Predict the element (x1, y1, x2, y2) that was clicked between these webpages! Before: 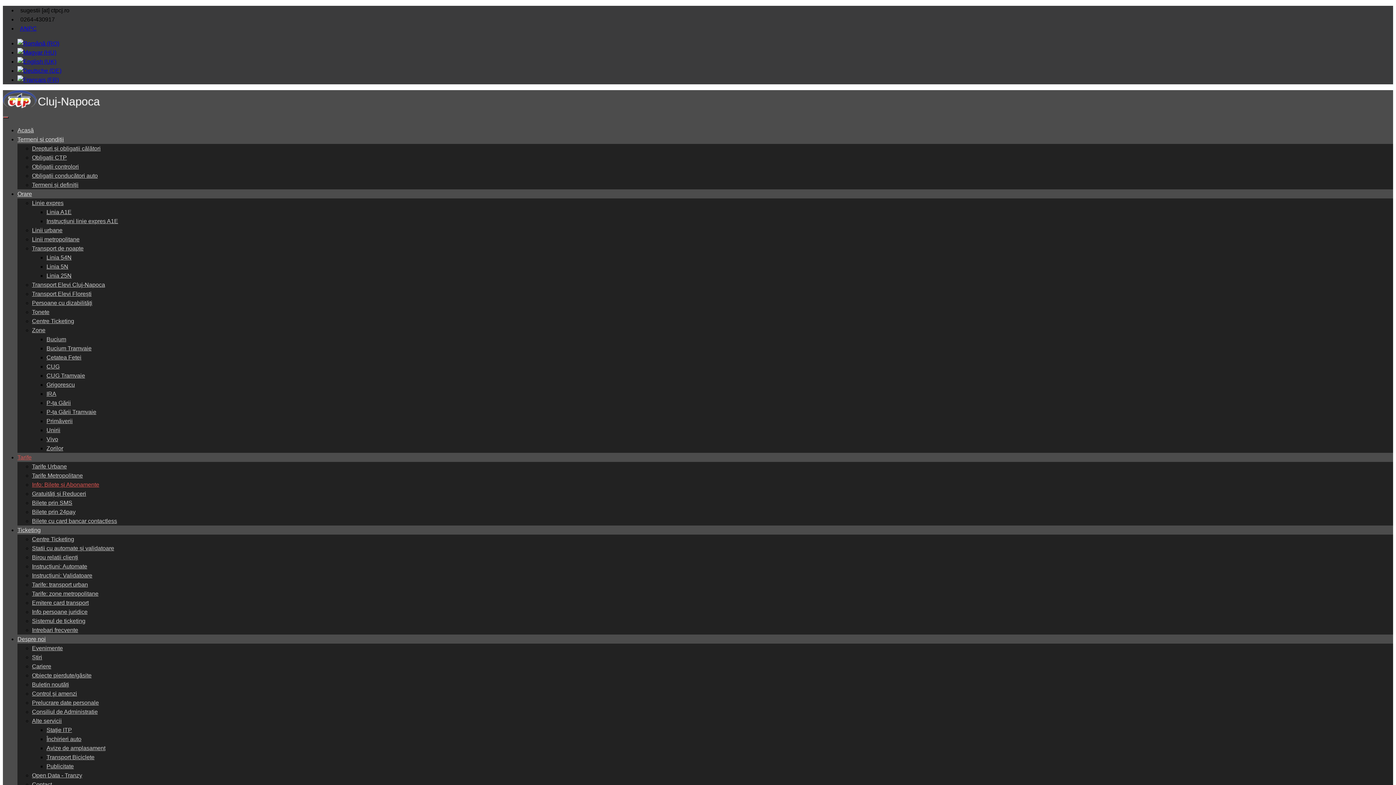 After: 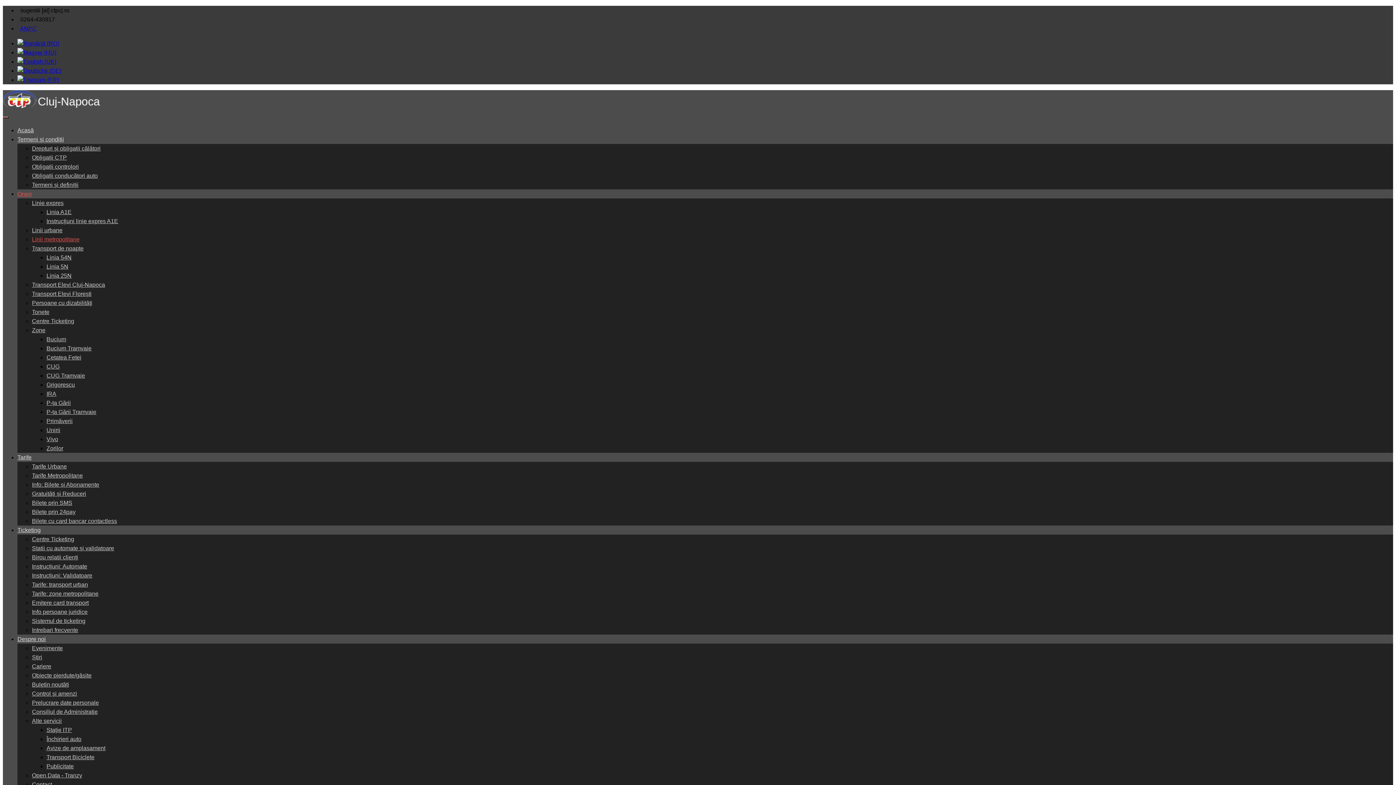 Action: bbox: (32, 236, 79, 242) label: Linii metropolitane